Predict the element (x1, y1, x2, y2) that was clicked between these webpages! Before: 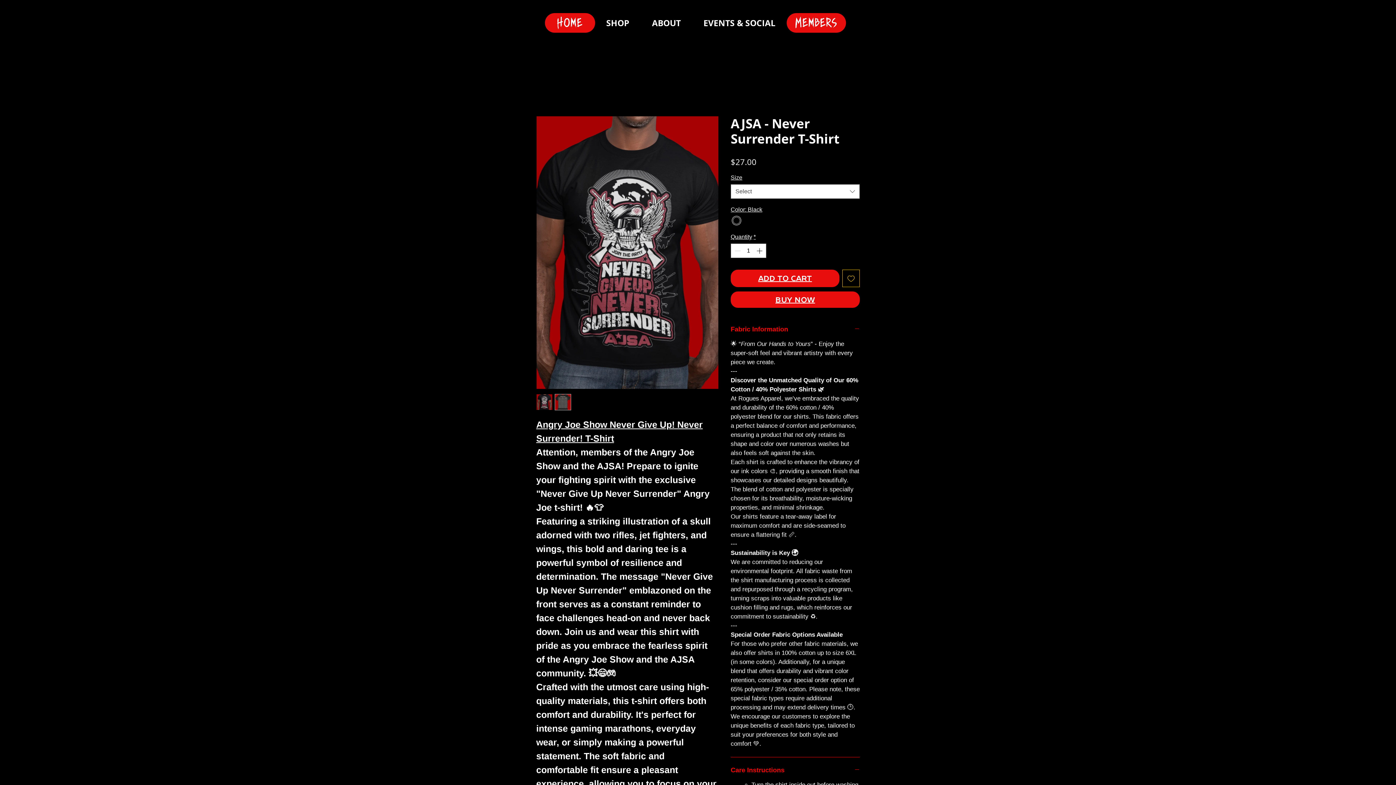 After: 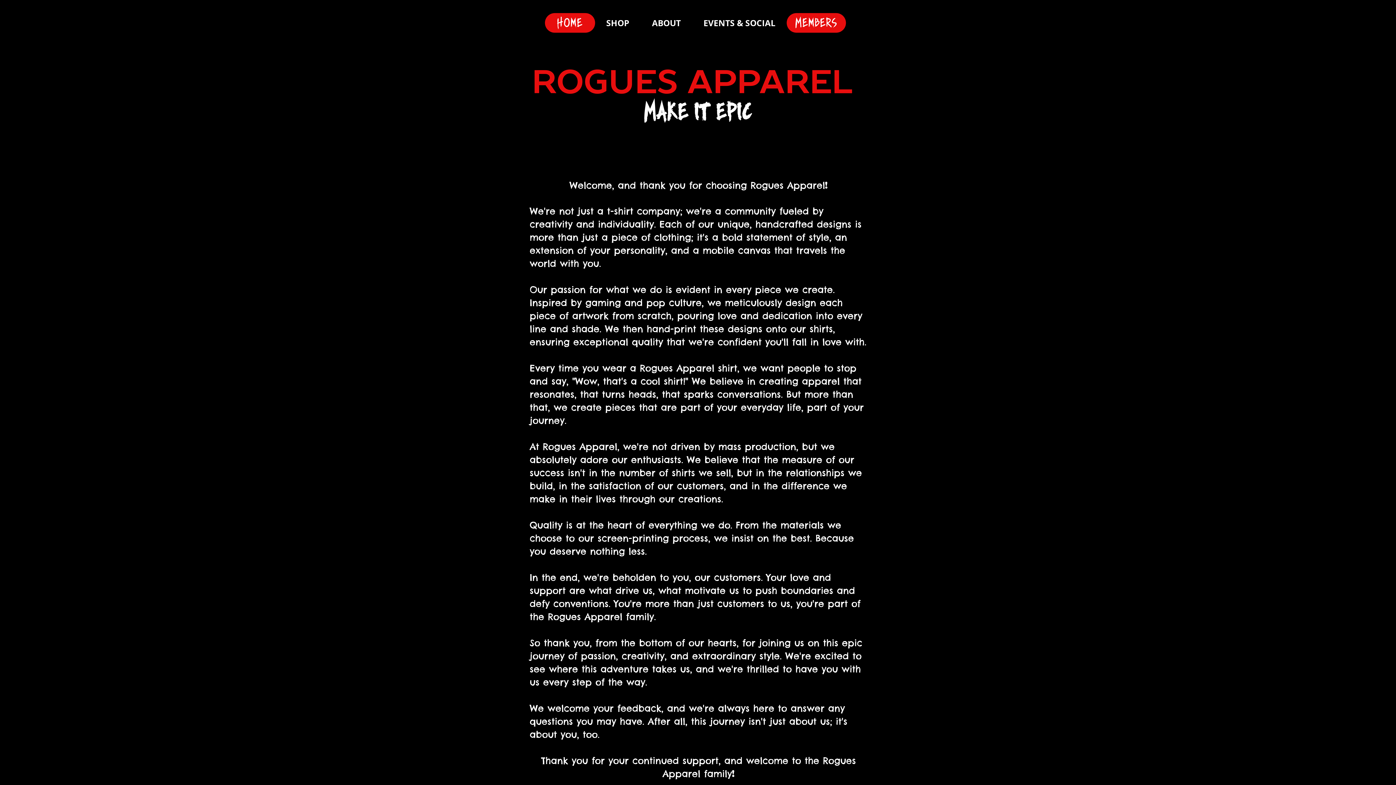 Action: label: ABOUT bbox: (640, 13, 692, 32)